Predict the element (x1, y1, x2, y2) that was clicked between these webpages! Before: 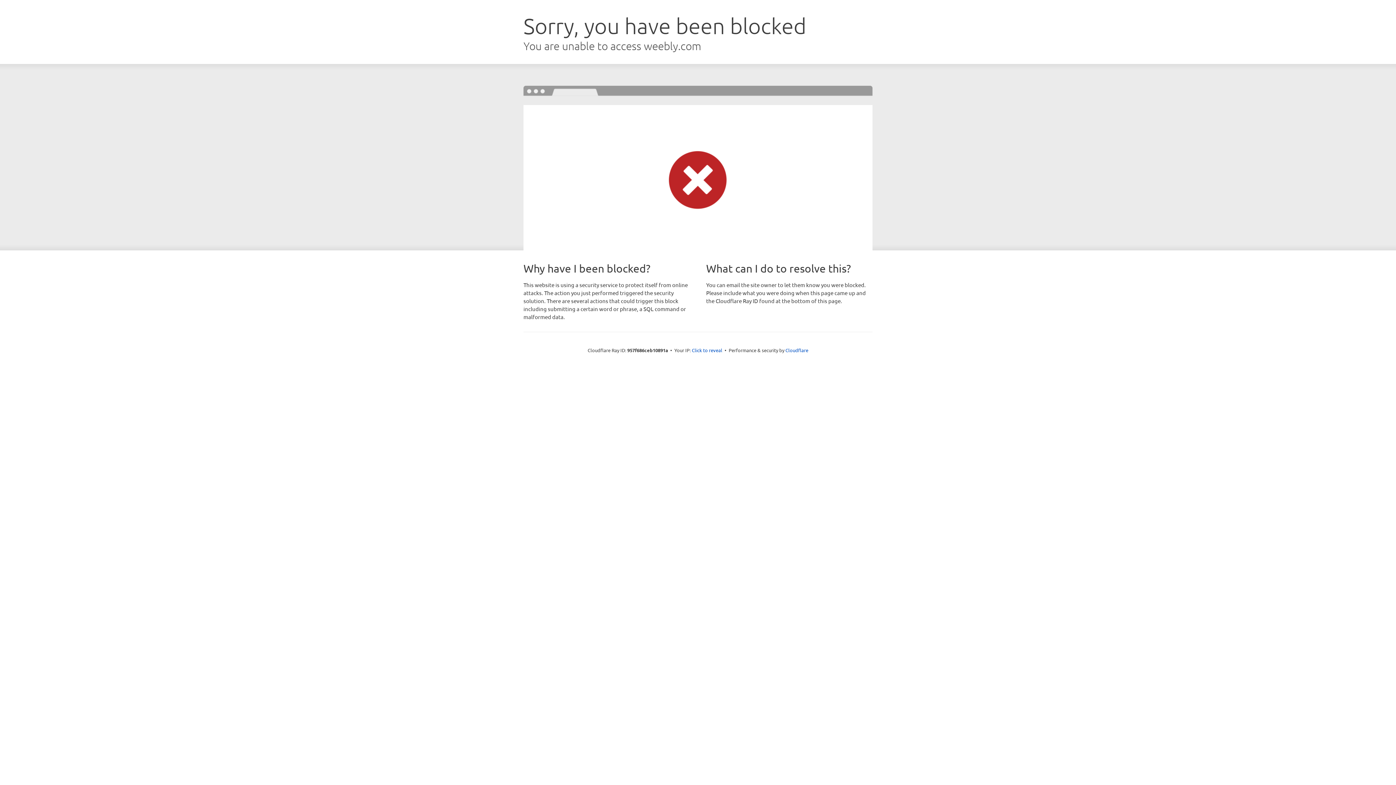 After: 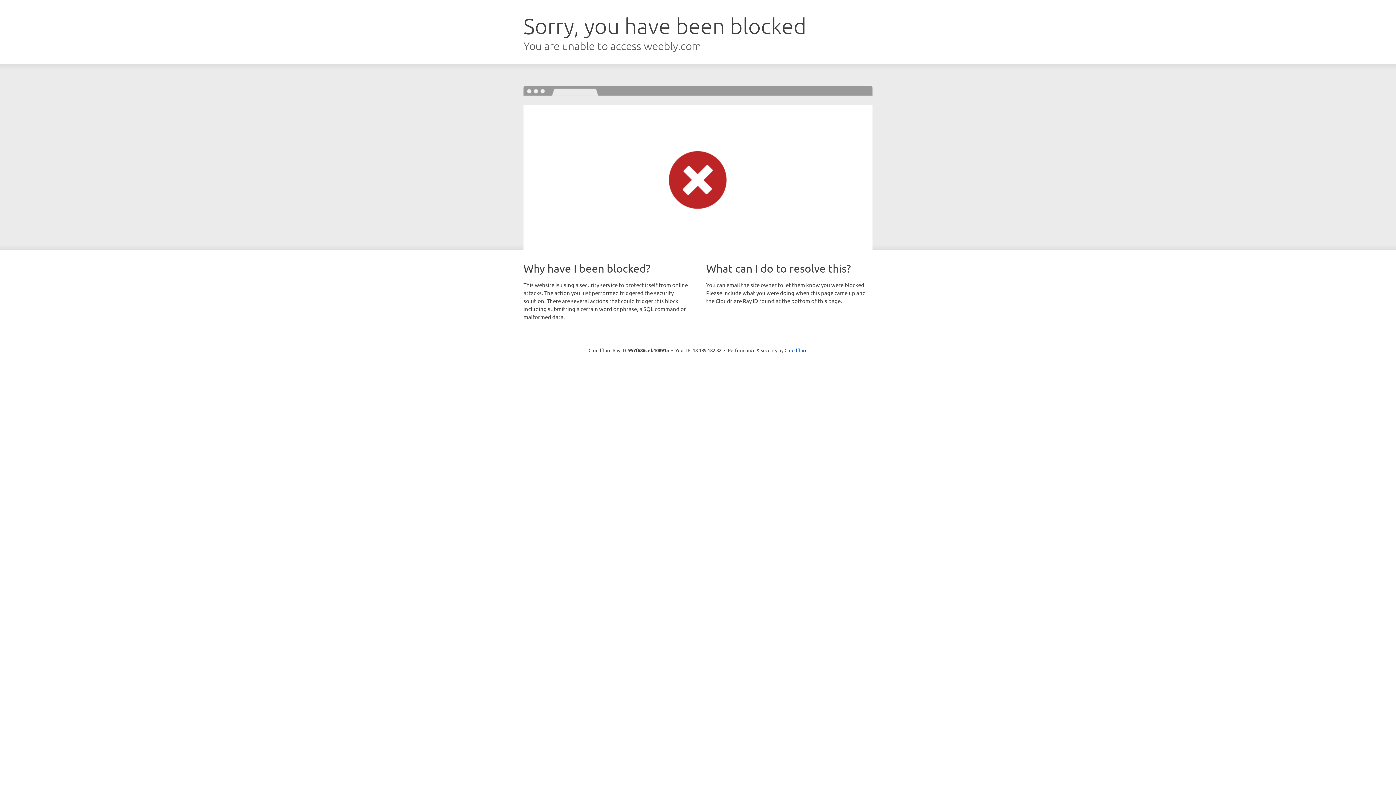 Action: label: Click to reveal bbox: (692, 346, 722, 353)